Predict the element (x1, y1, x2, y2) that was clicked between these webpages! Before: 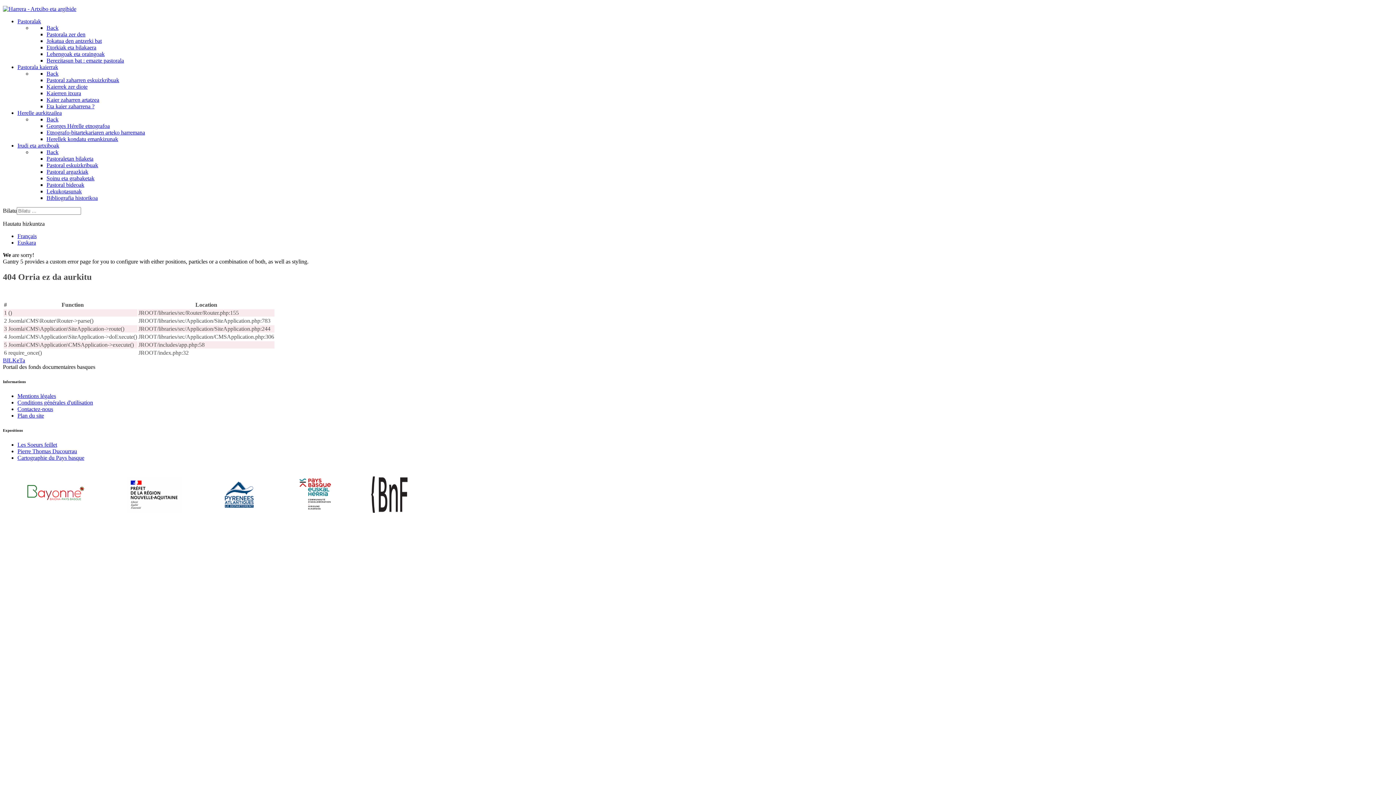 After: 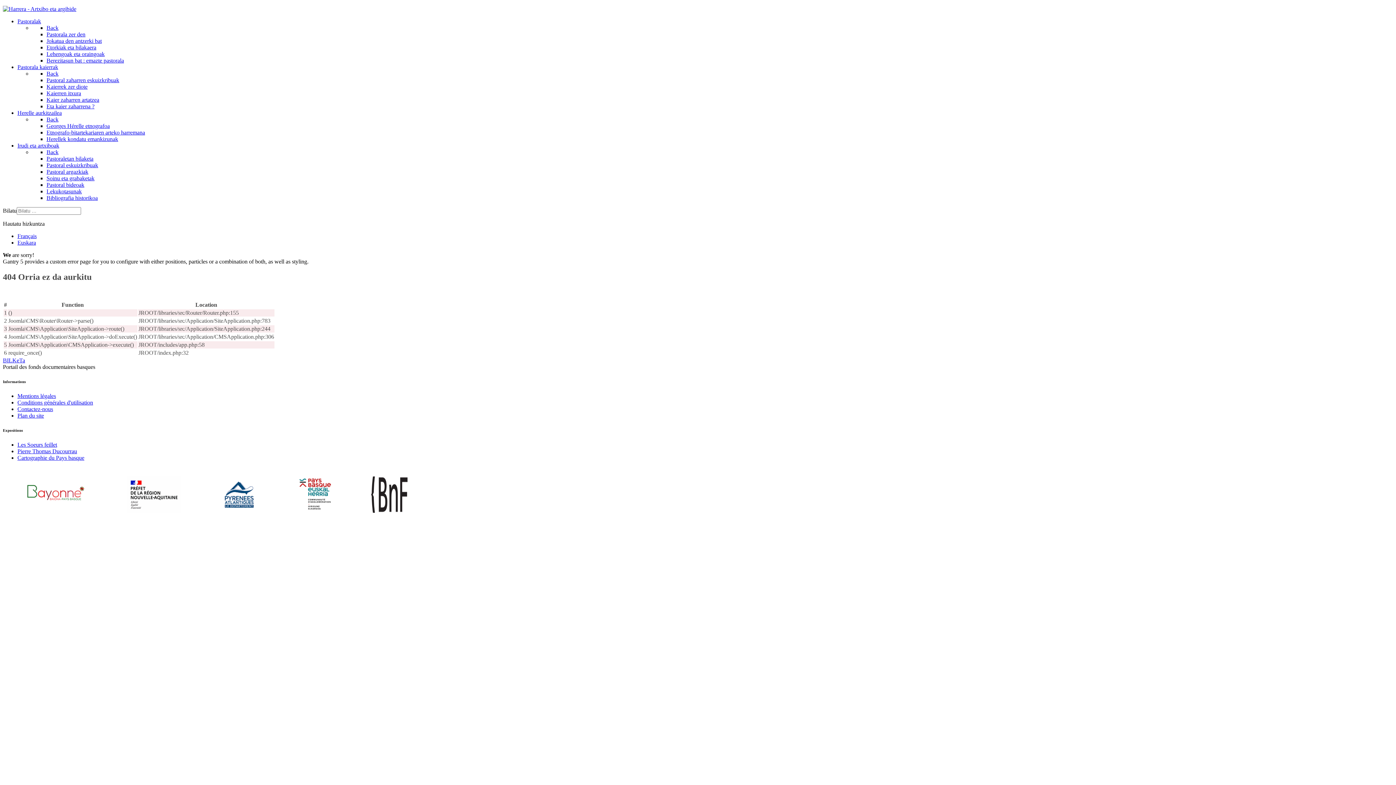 Action: bbox: (219, 507, 259, 514)